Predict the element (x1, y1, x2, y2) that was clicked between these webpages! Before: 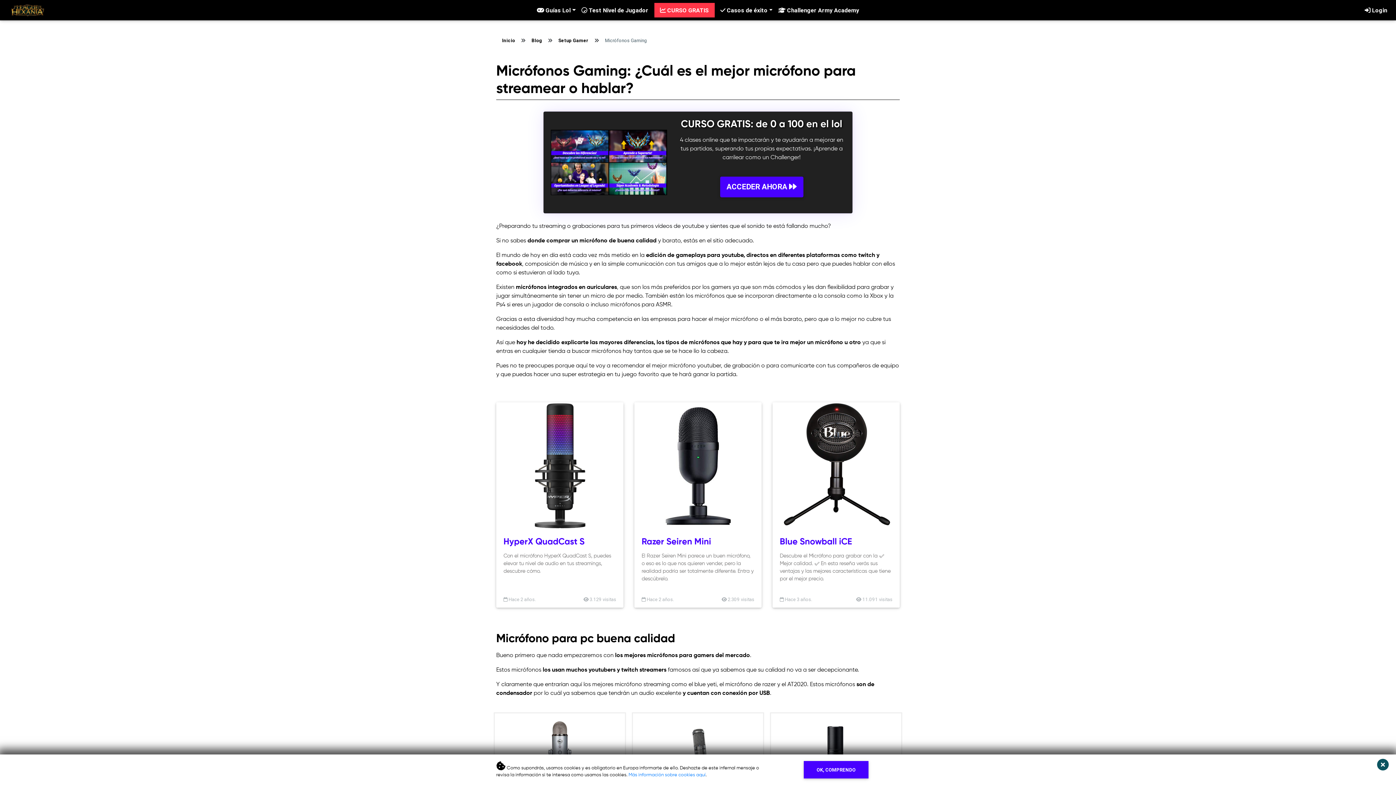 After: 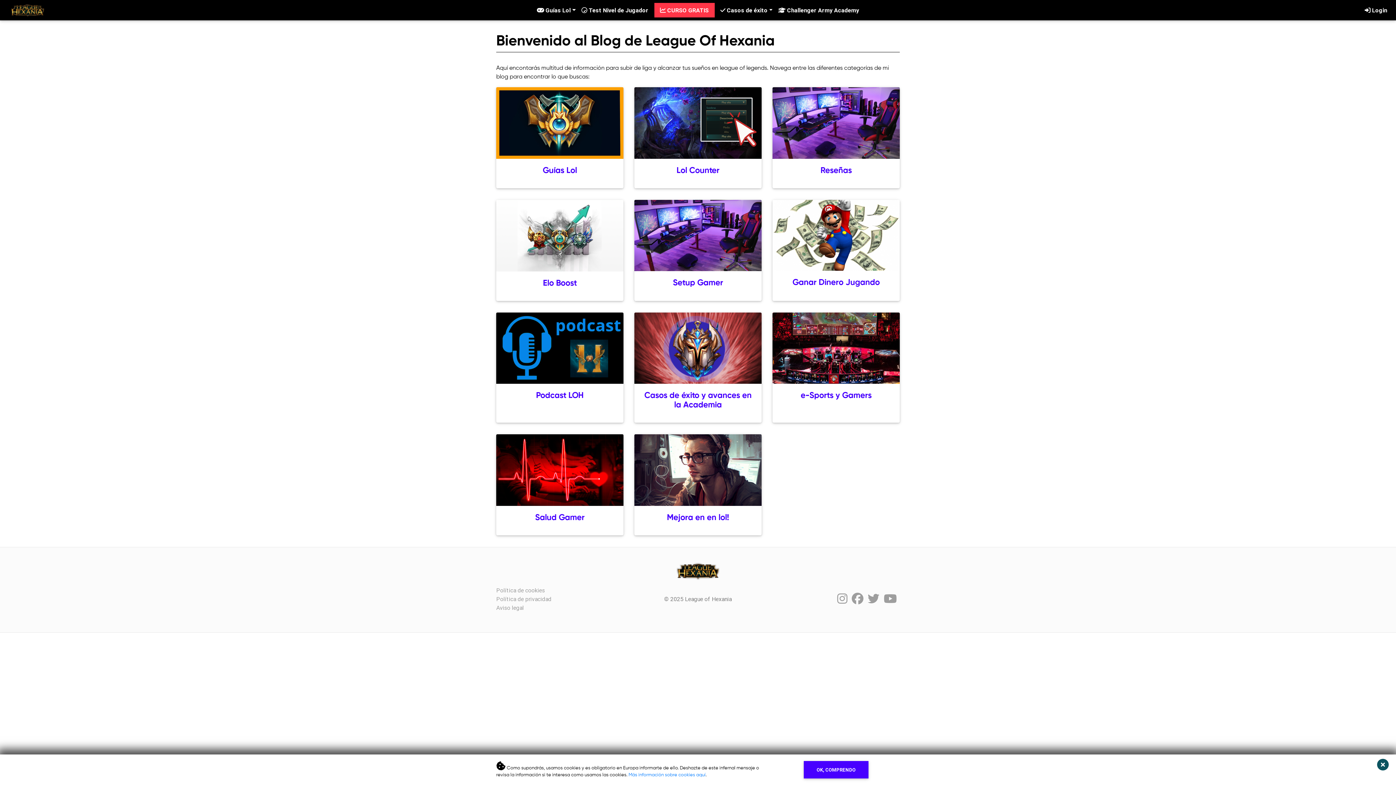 Action: label: Blog bbox: (531, 37, 542, 44)